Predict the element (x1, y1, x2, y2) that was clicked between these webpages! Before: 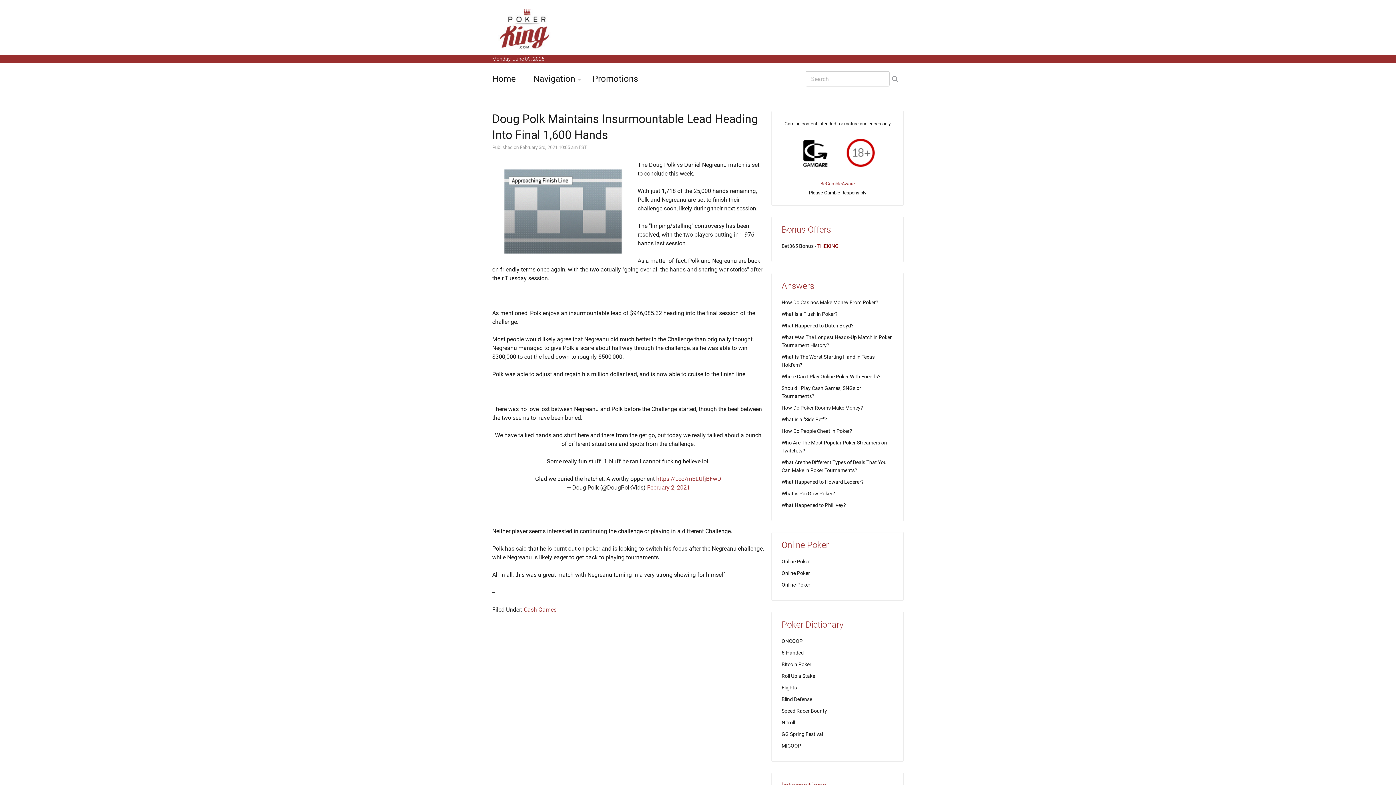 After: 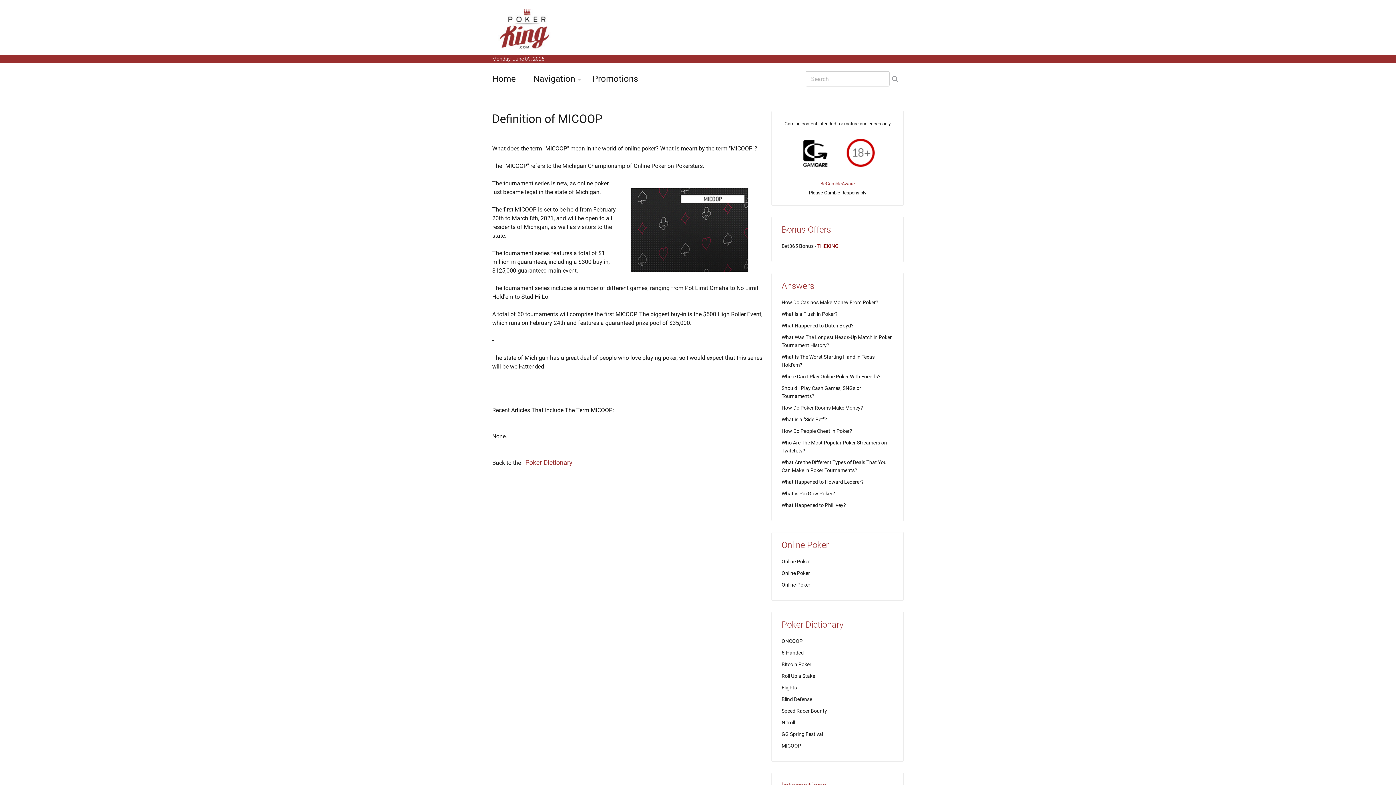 Action: label: MICOOP bbox: (781, 743, 801, 749)